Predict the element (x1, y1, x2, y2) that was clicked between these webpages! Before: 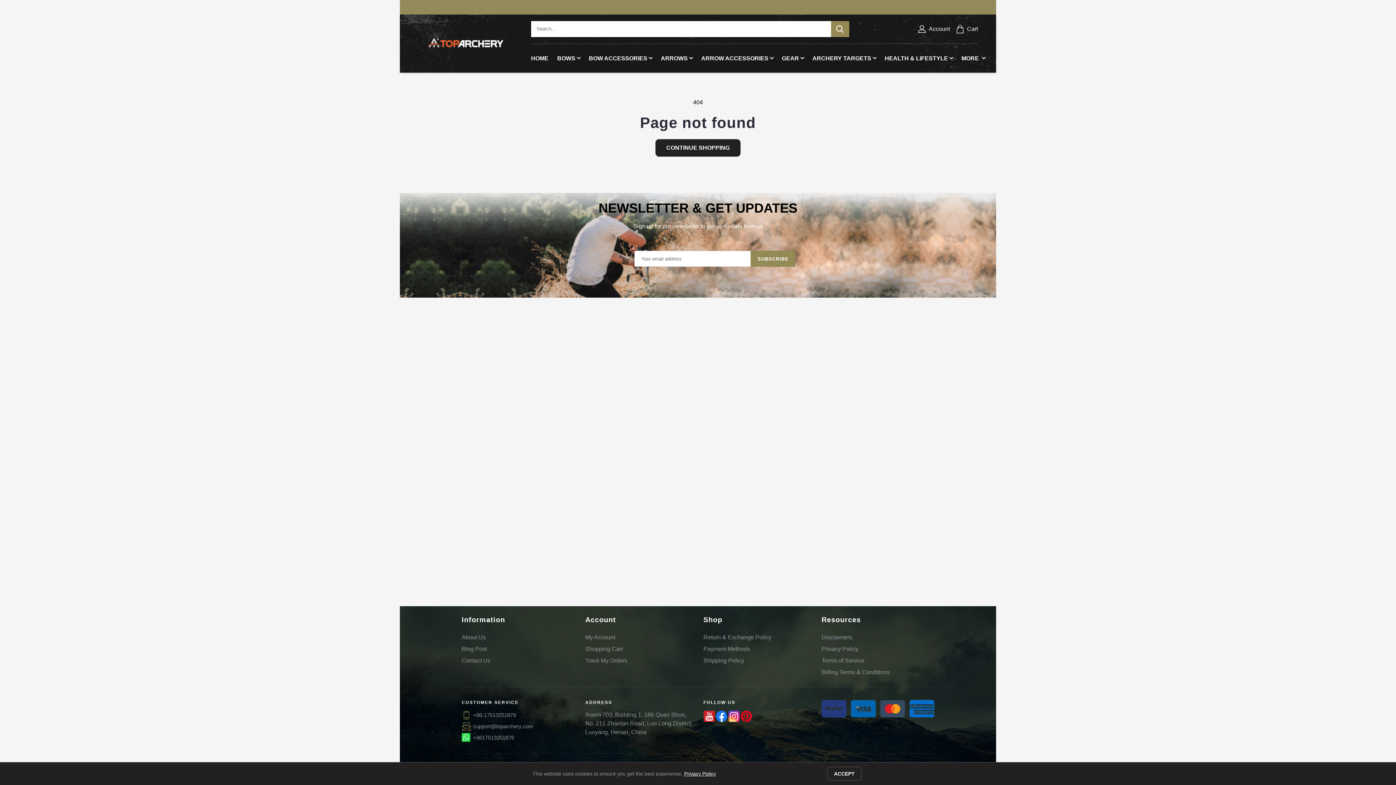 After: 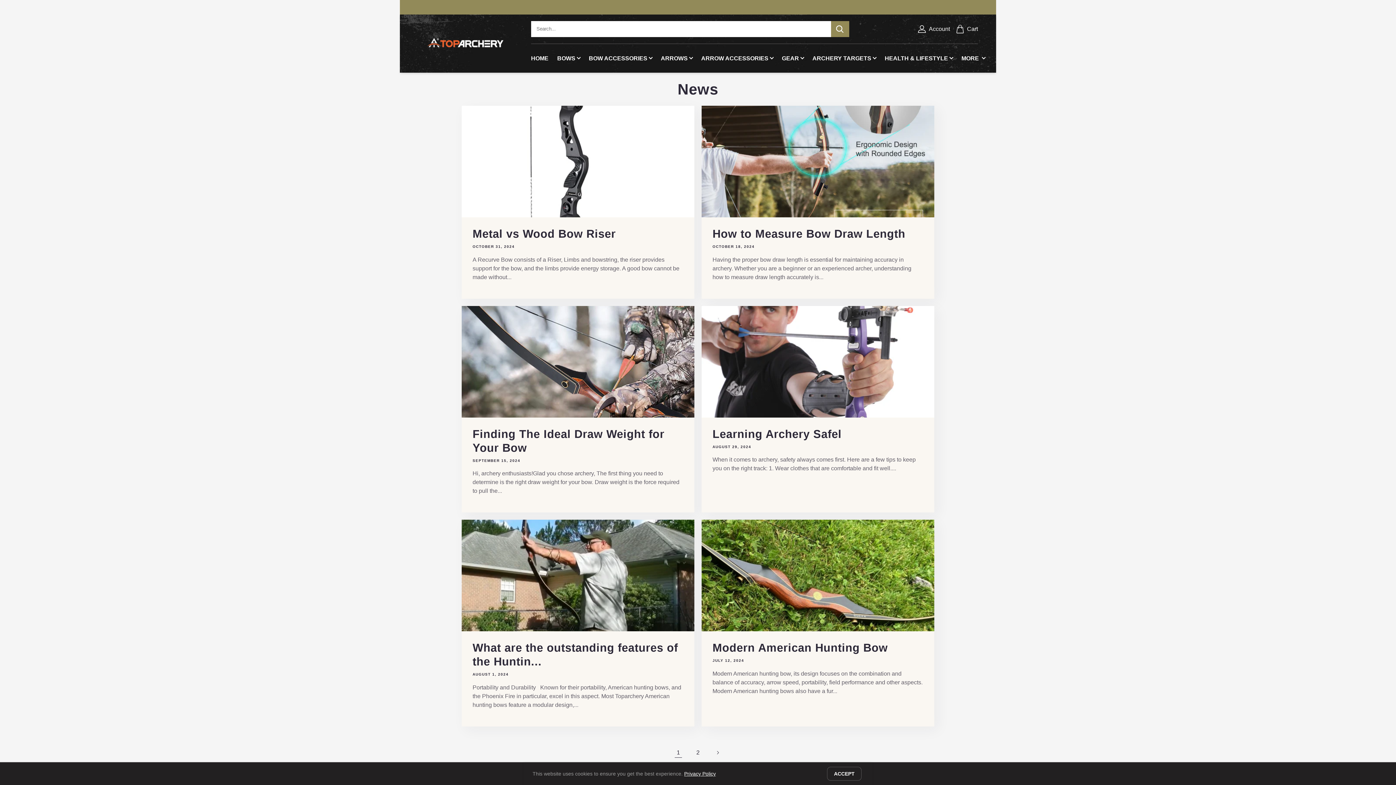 Action: bbox: (461, 646, 486, 652) label: Blog Post